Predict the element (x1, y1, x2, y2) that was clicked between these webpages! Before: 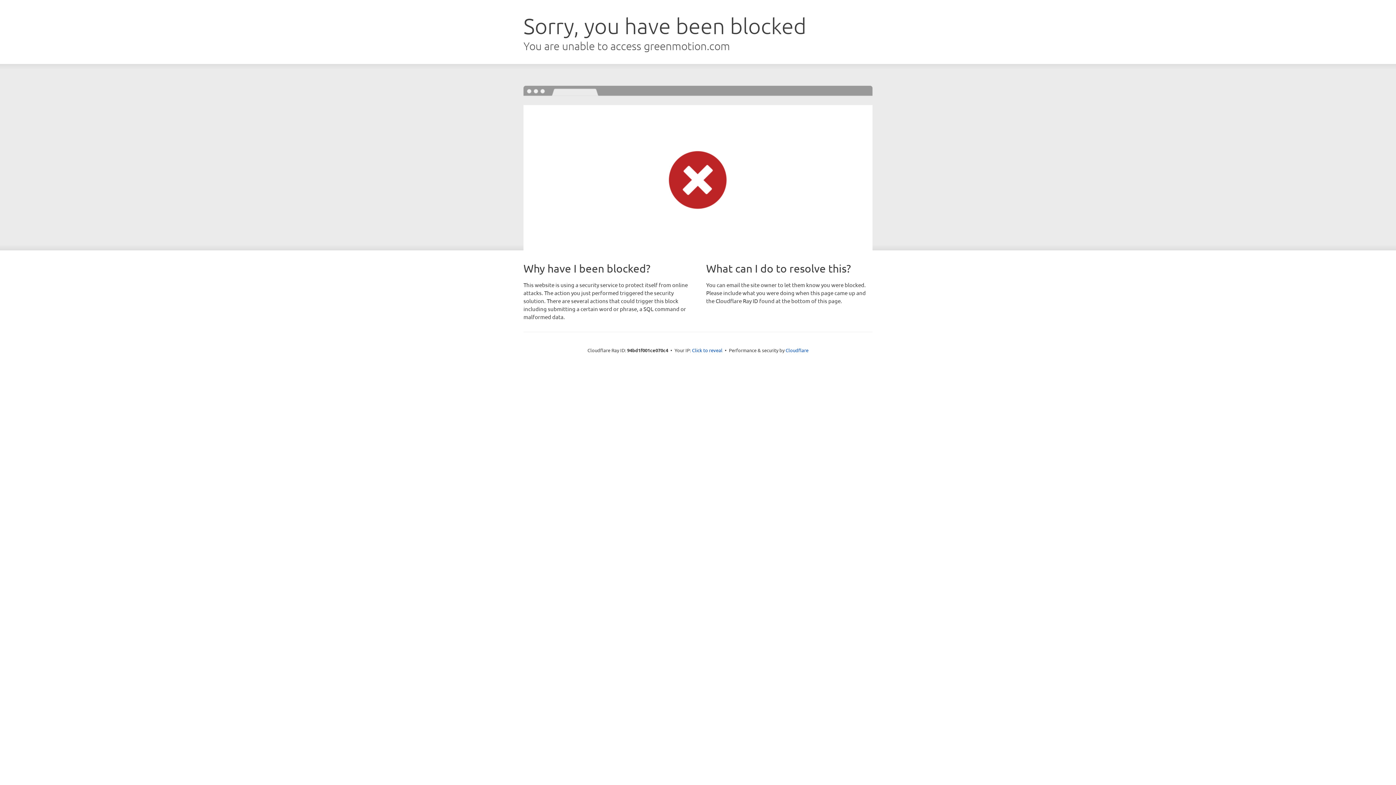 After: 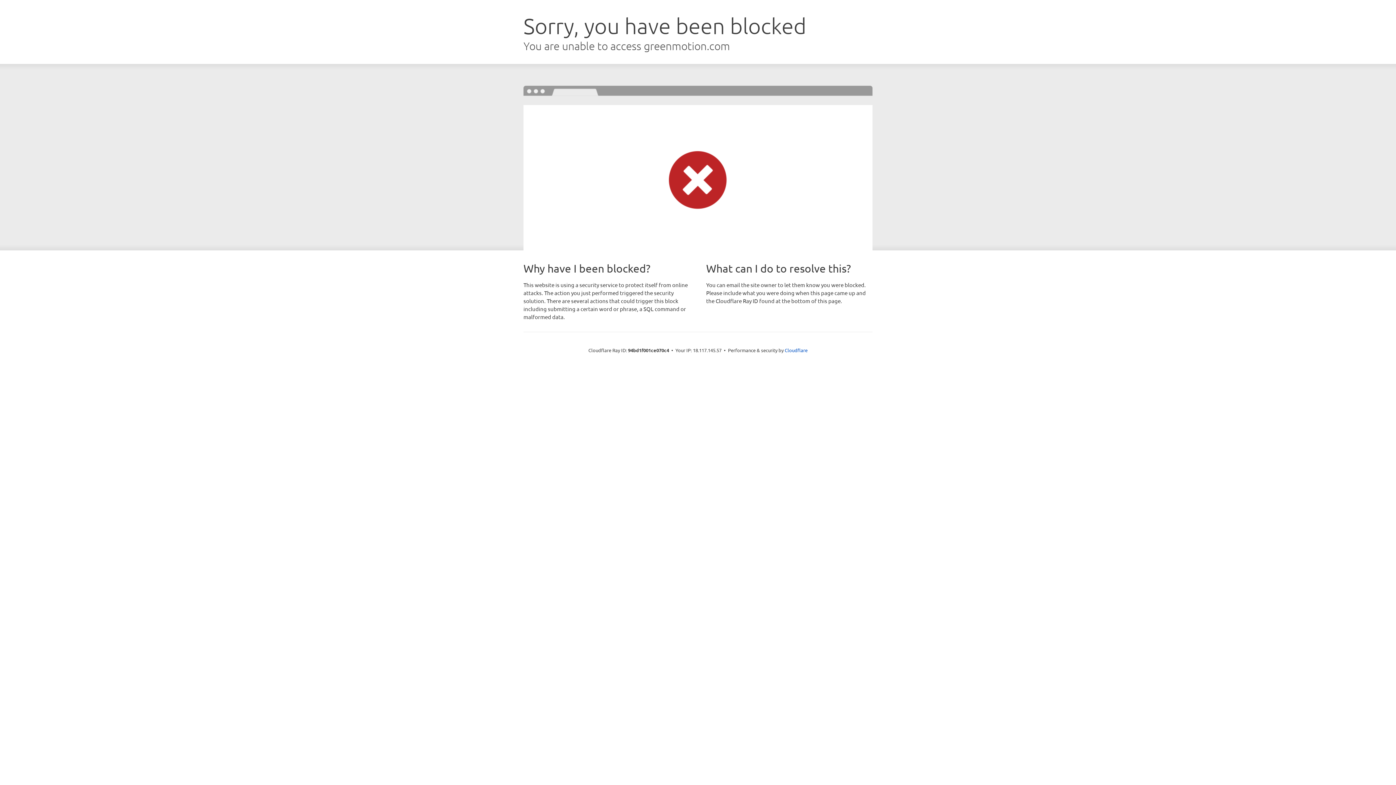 Action: bbox: (692, 346, 722, 353) label: Click to reveal